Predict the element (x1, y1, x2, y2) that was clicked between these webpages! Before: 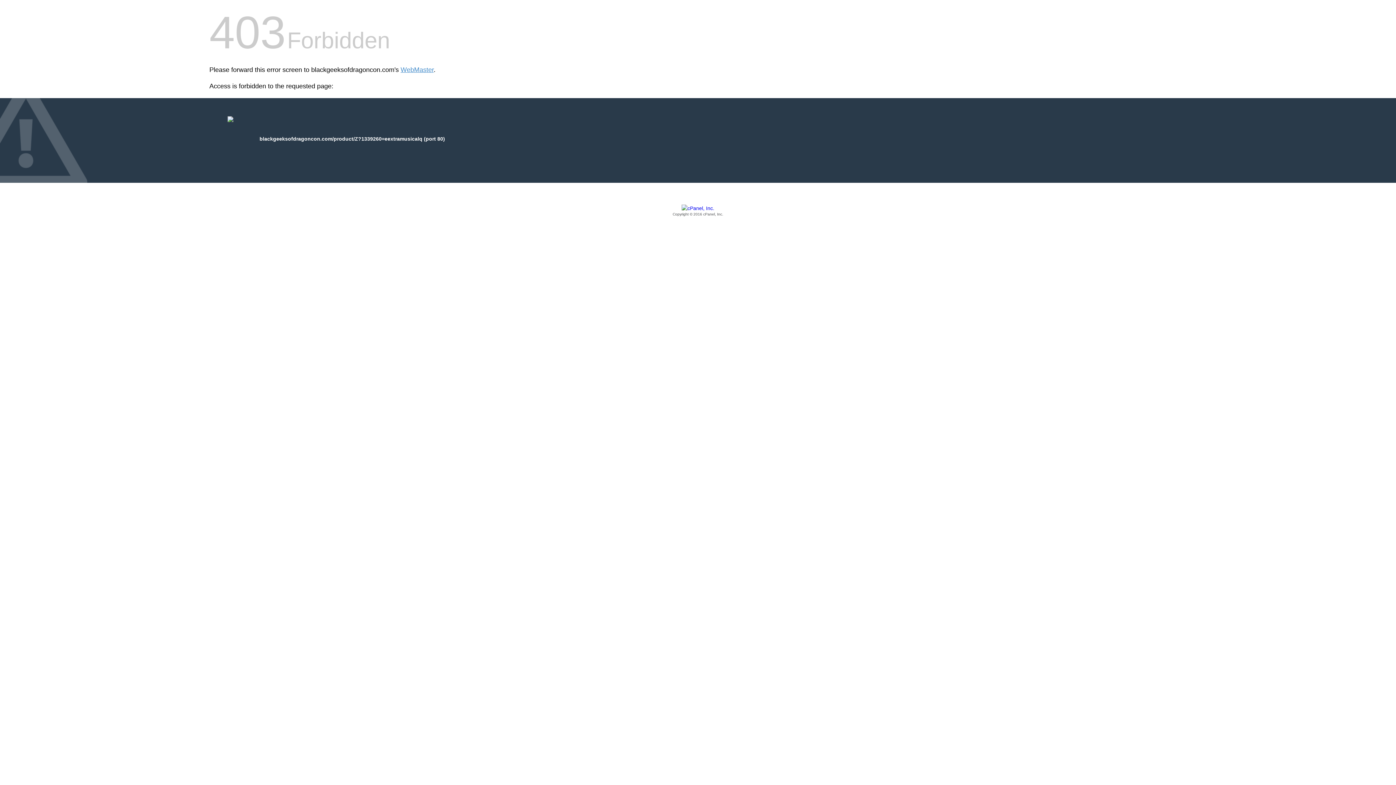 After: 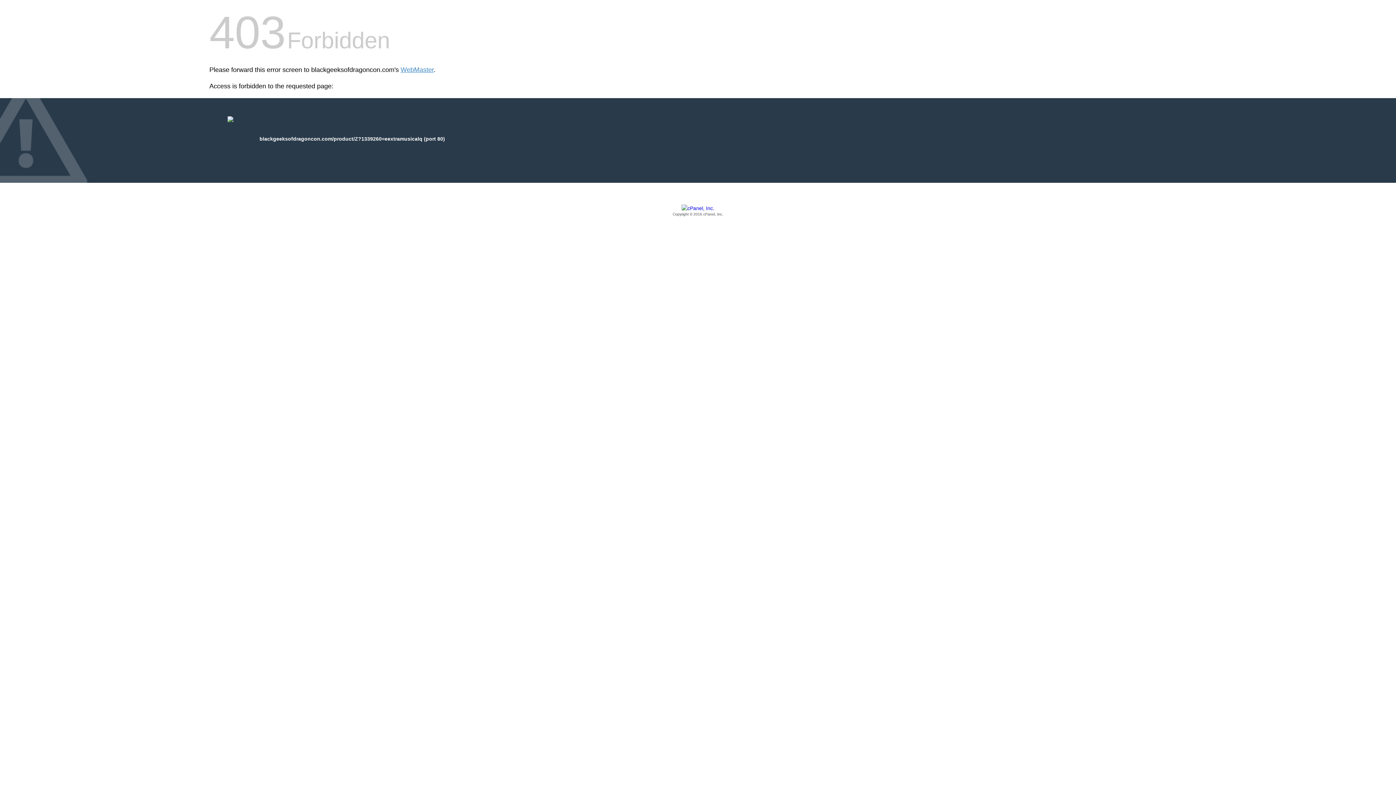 Action: label: Copyright © 2016 cPanel, Inc. bbox: (209, 205, 1186, 217)